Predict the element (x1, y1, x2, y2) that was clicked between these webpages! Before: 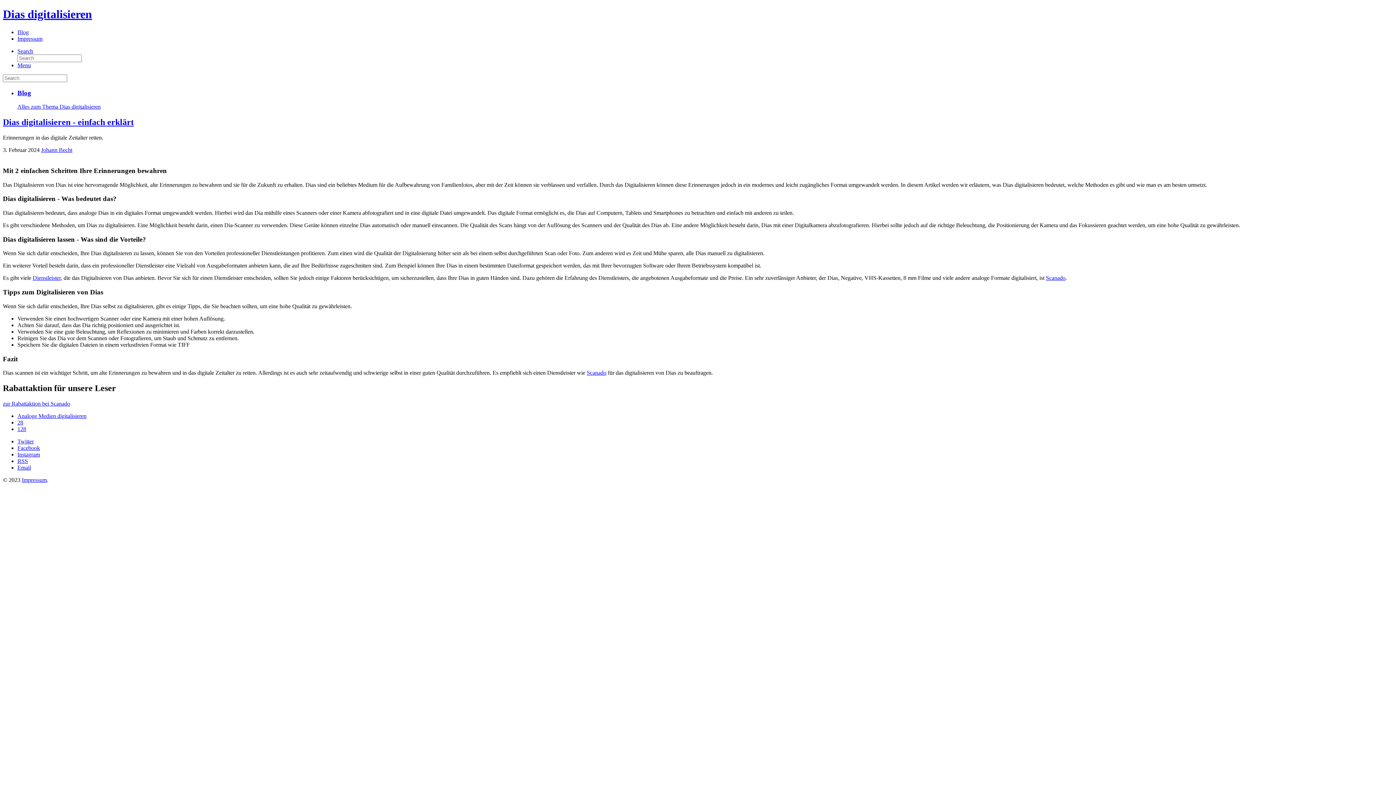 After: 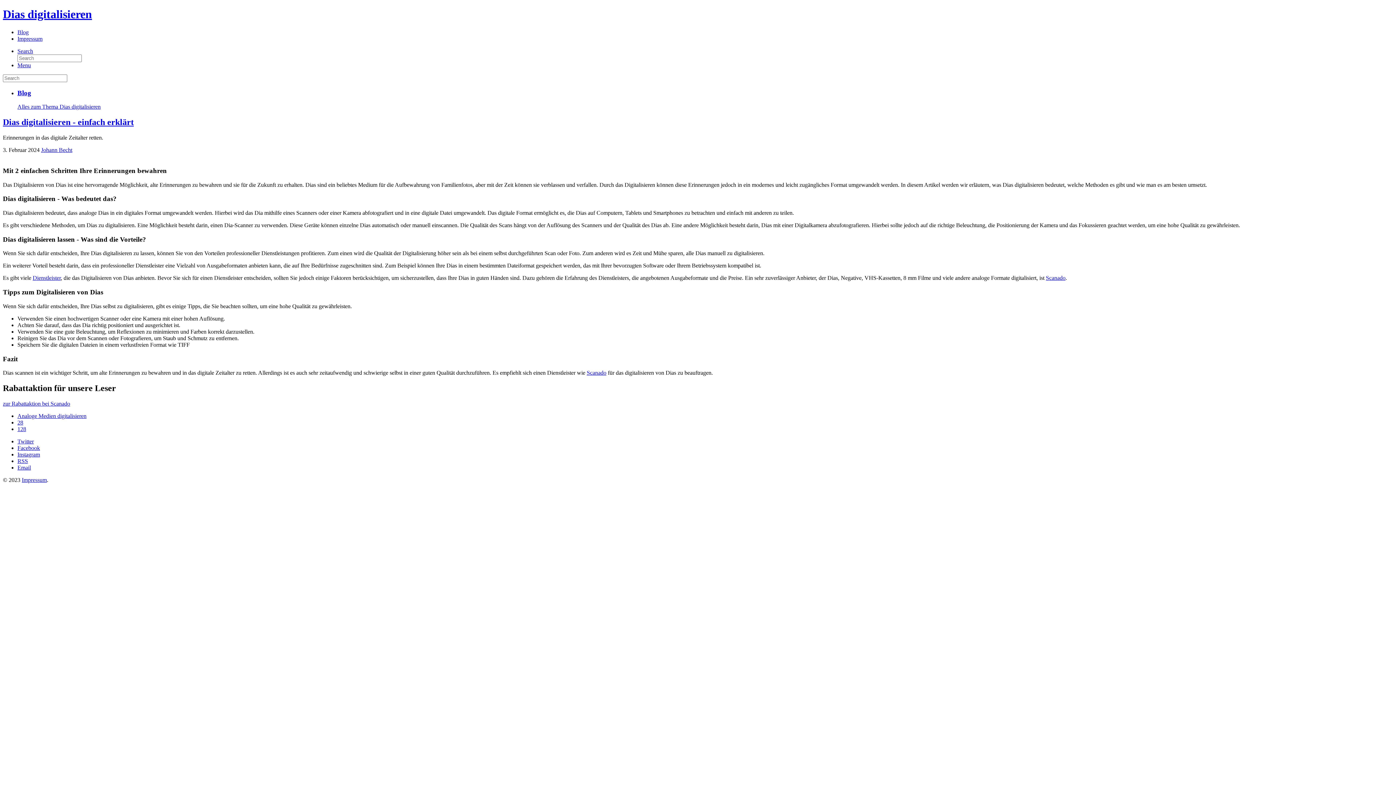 Action: bbox: (2, 117, 133, 126) label: Dias digitalisieren - einfach erklärt